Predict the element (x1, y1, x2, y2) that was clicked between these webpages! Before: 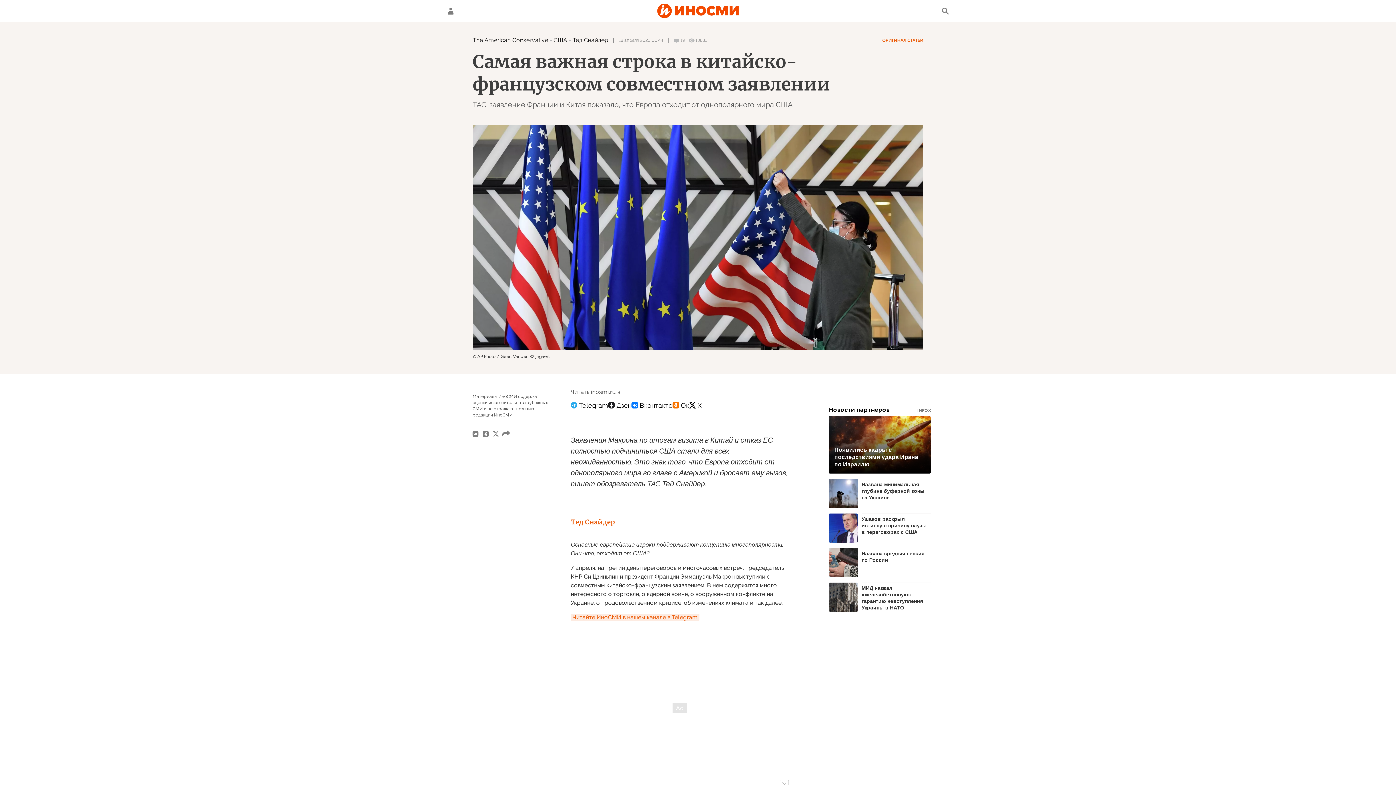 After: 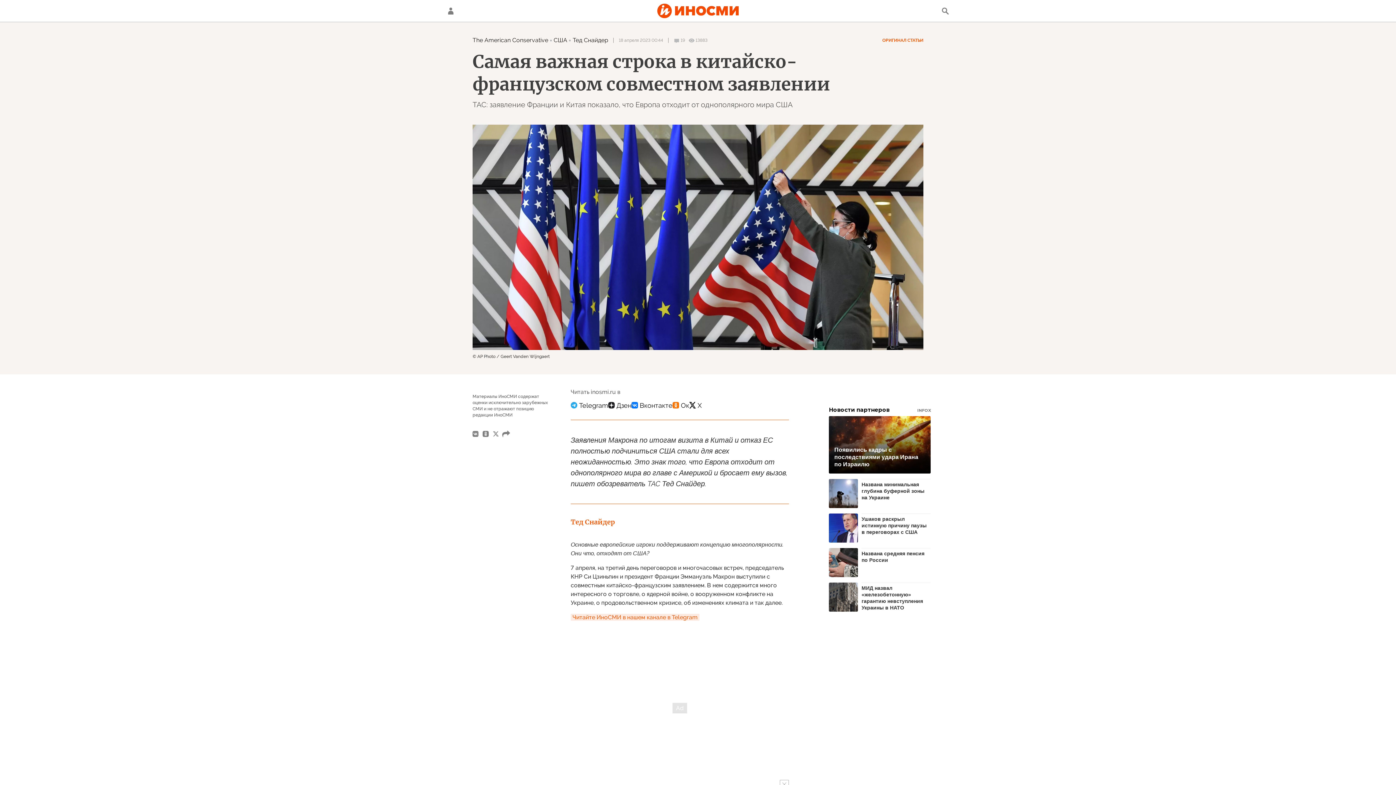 Action: bbox: (470, 429, 480, 439)